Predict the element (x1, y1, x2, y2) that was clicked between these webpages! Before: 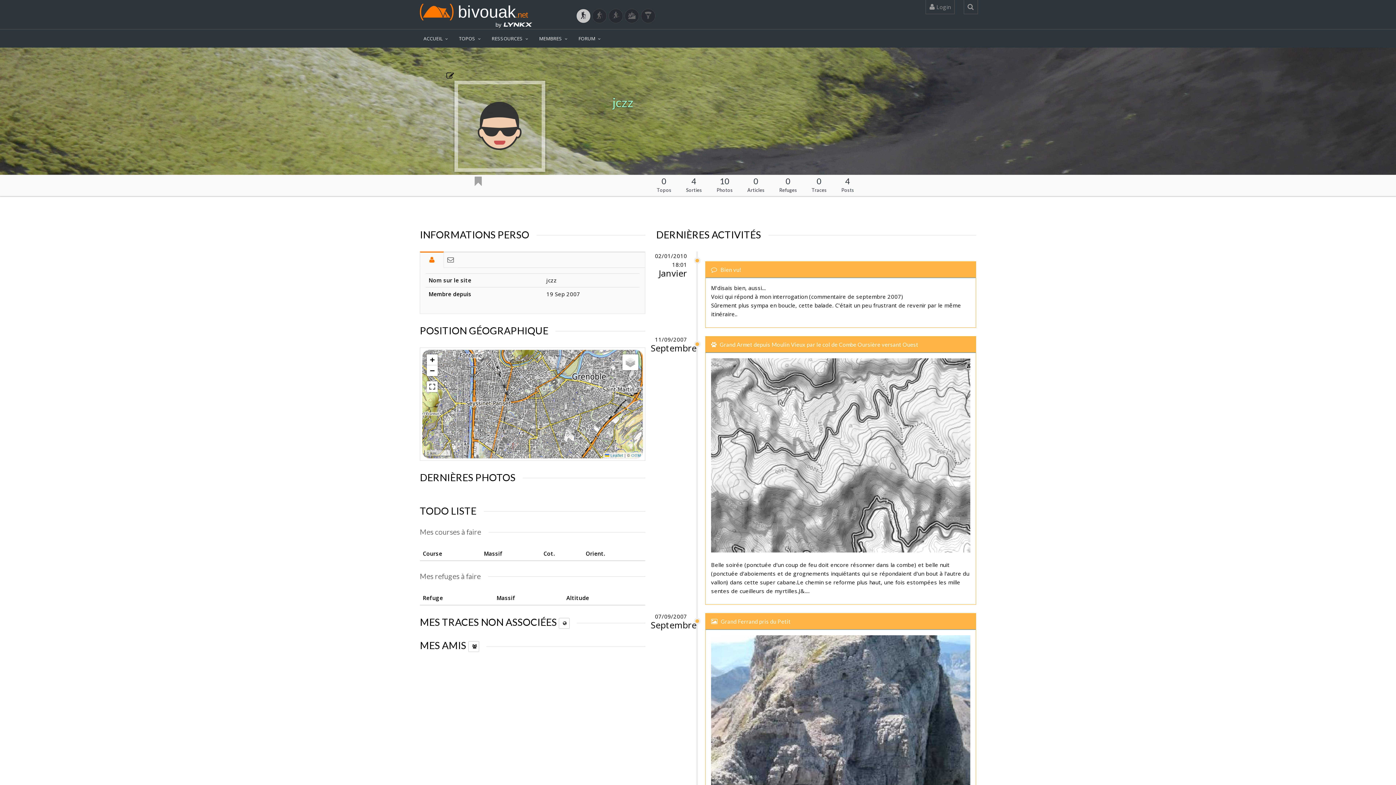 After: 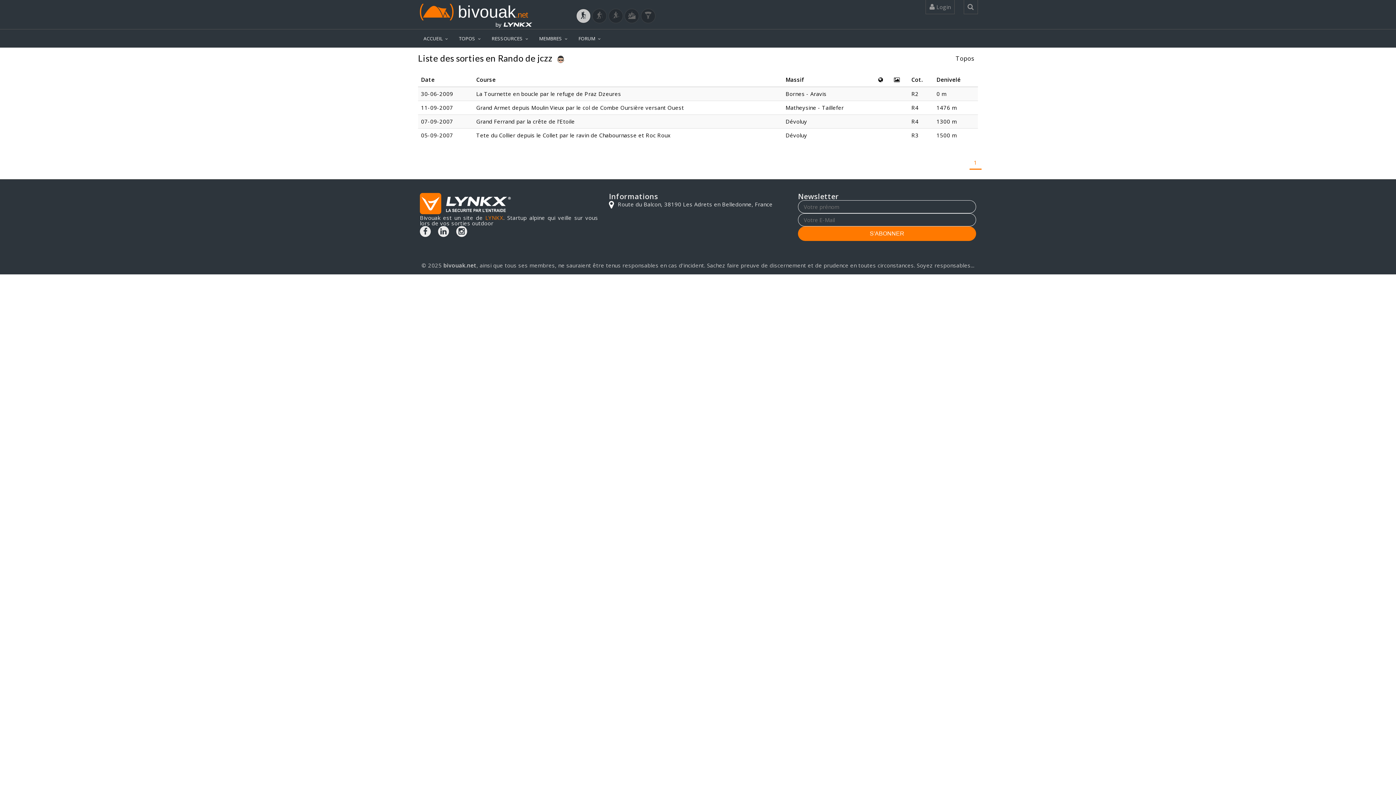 Action: bbox: (686, 174, 716, 195) label: 4
Sorties